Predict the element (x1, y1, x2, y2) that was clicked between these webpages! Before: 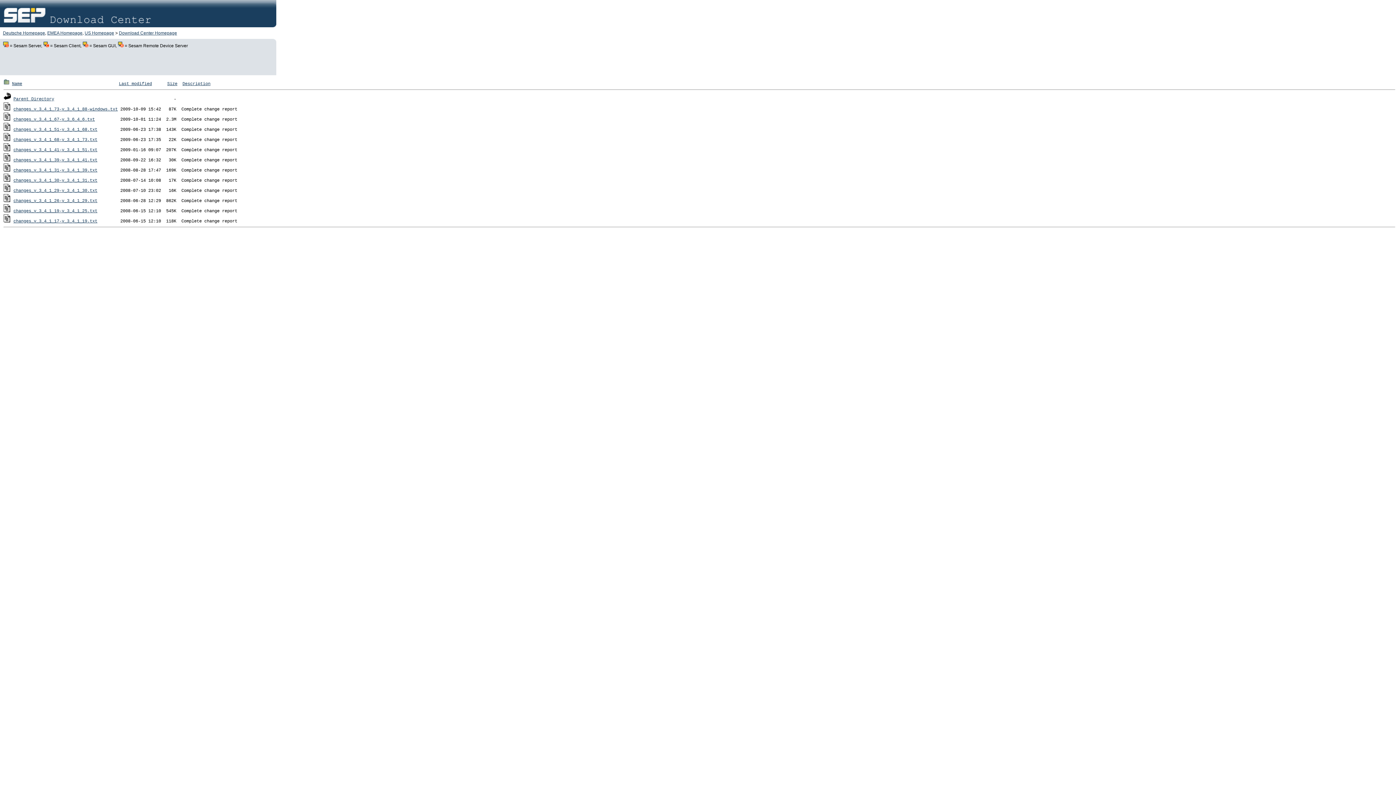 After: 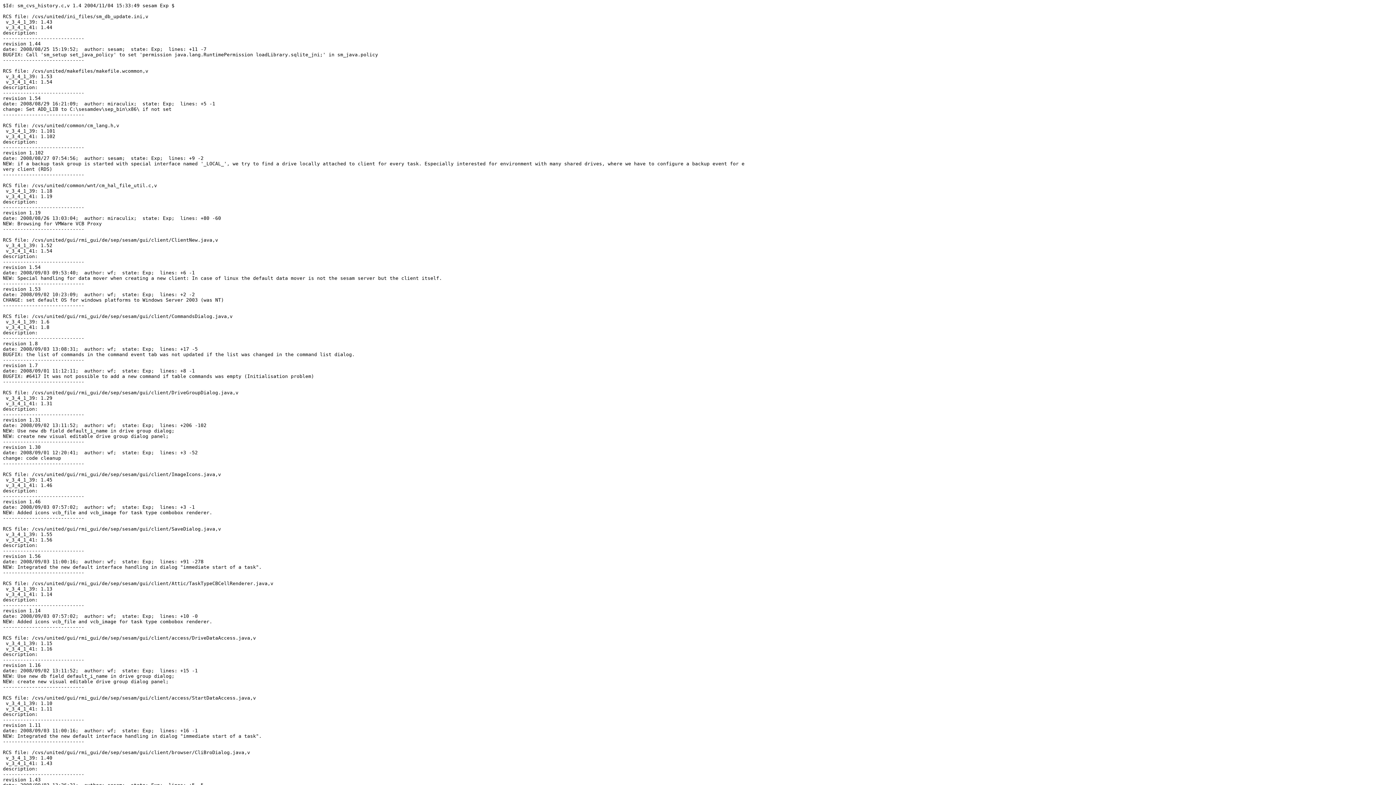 Action: label: changes_v_3_4_1_39-v_3_4_1_41.txt bbox: (13, 157, 97, 162)